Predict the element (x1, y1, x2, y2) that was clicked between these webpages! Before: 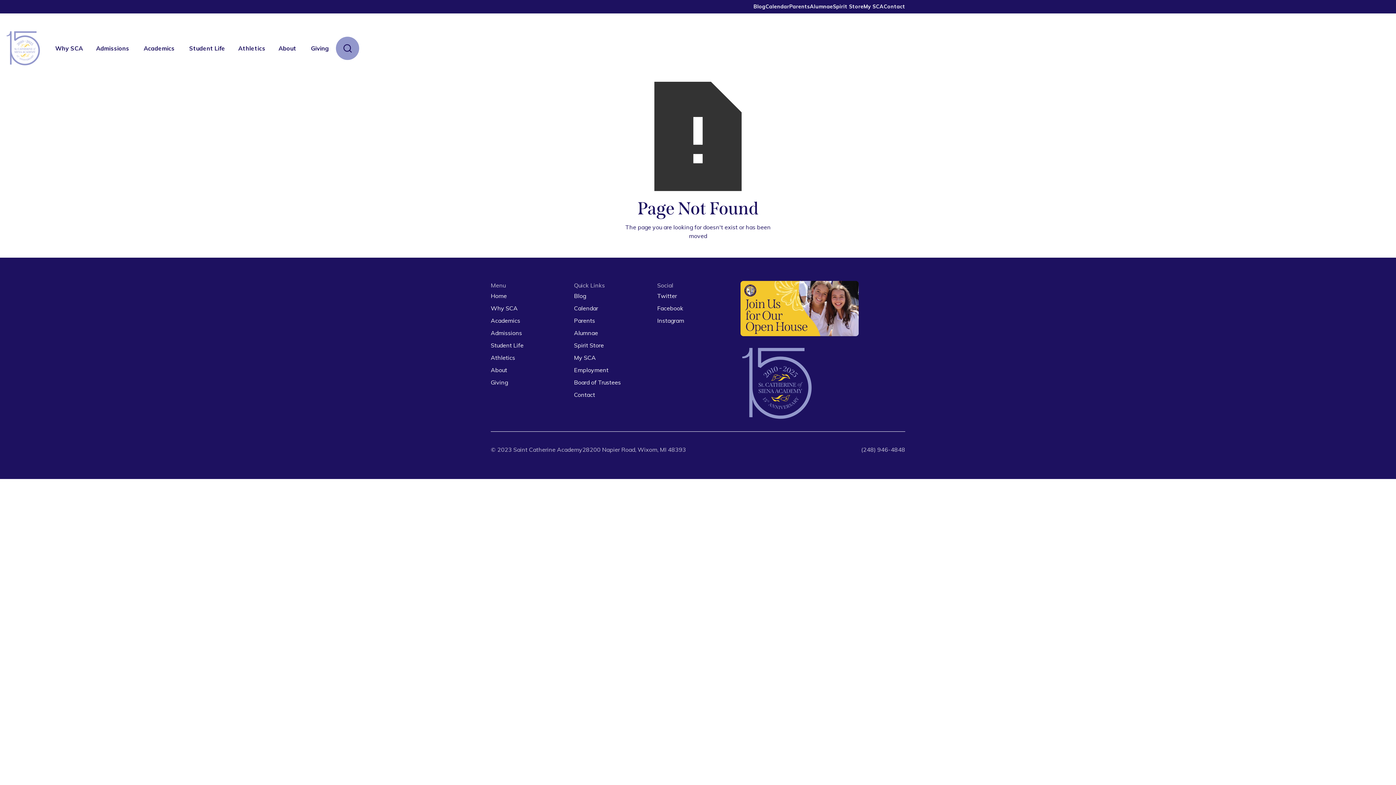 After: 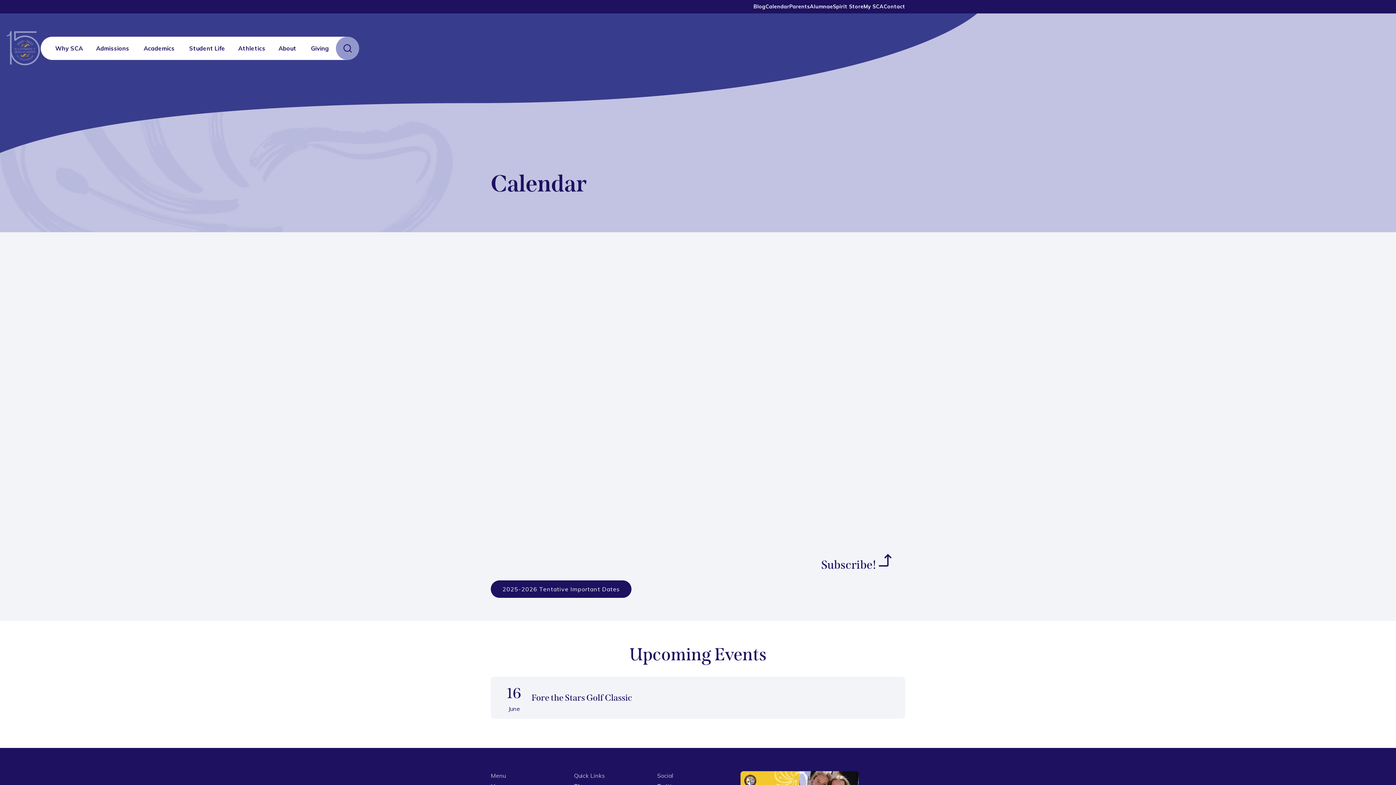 Action: label: Calendar bbox: (574, 302, 598, 314)